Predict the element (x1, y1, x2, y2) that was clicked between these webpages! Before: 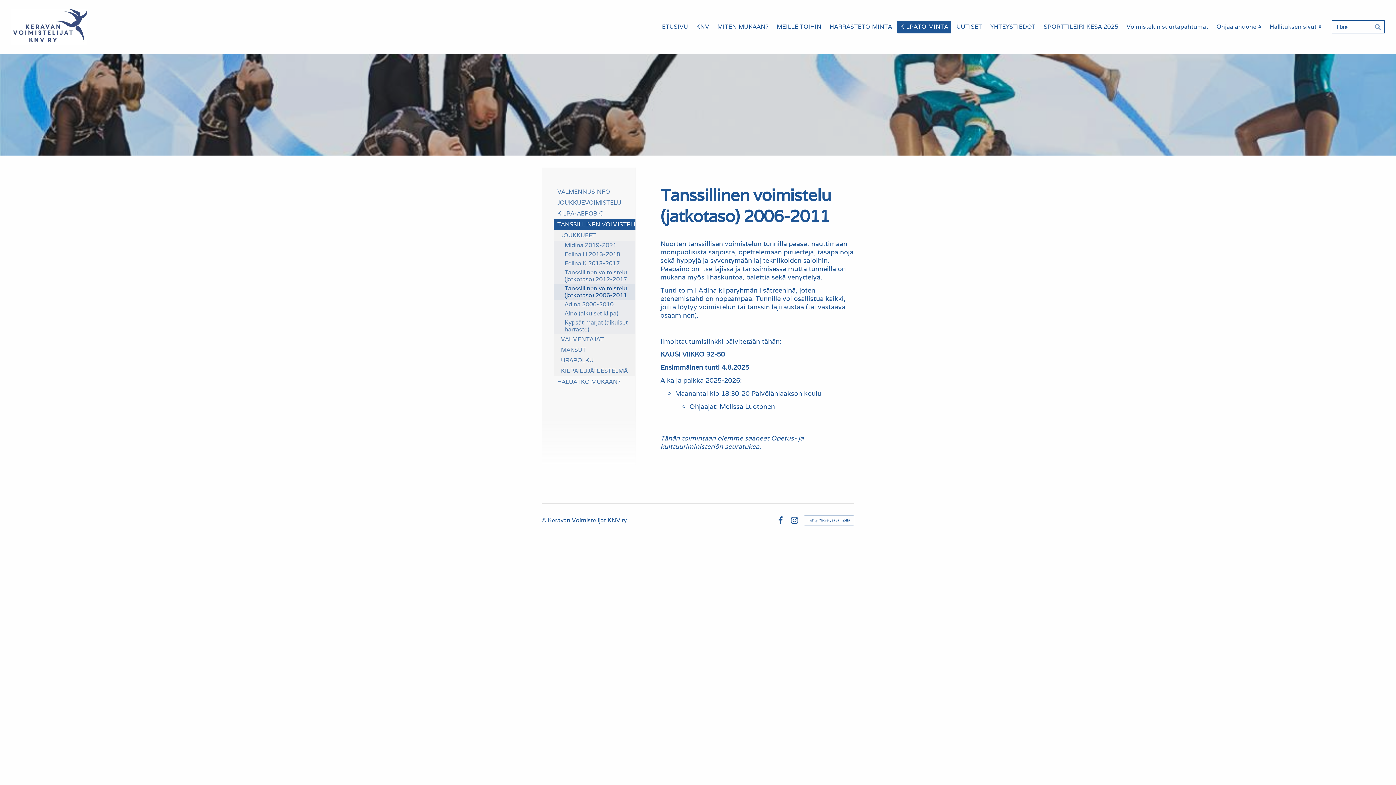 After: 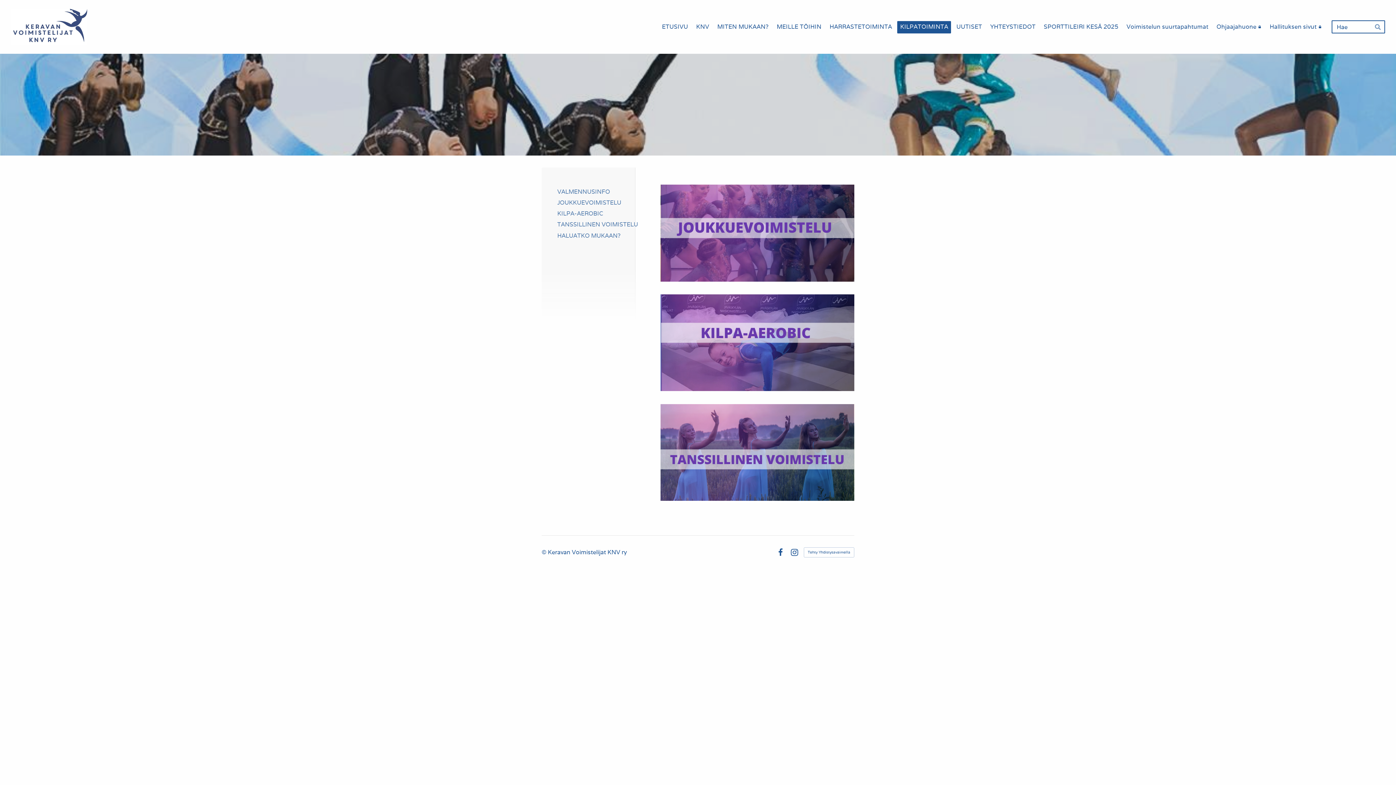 Action: label: KILPATOIMINTA bbox: (897, 21, 951, 33)